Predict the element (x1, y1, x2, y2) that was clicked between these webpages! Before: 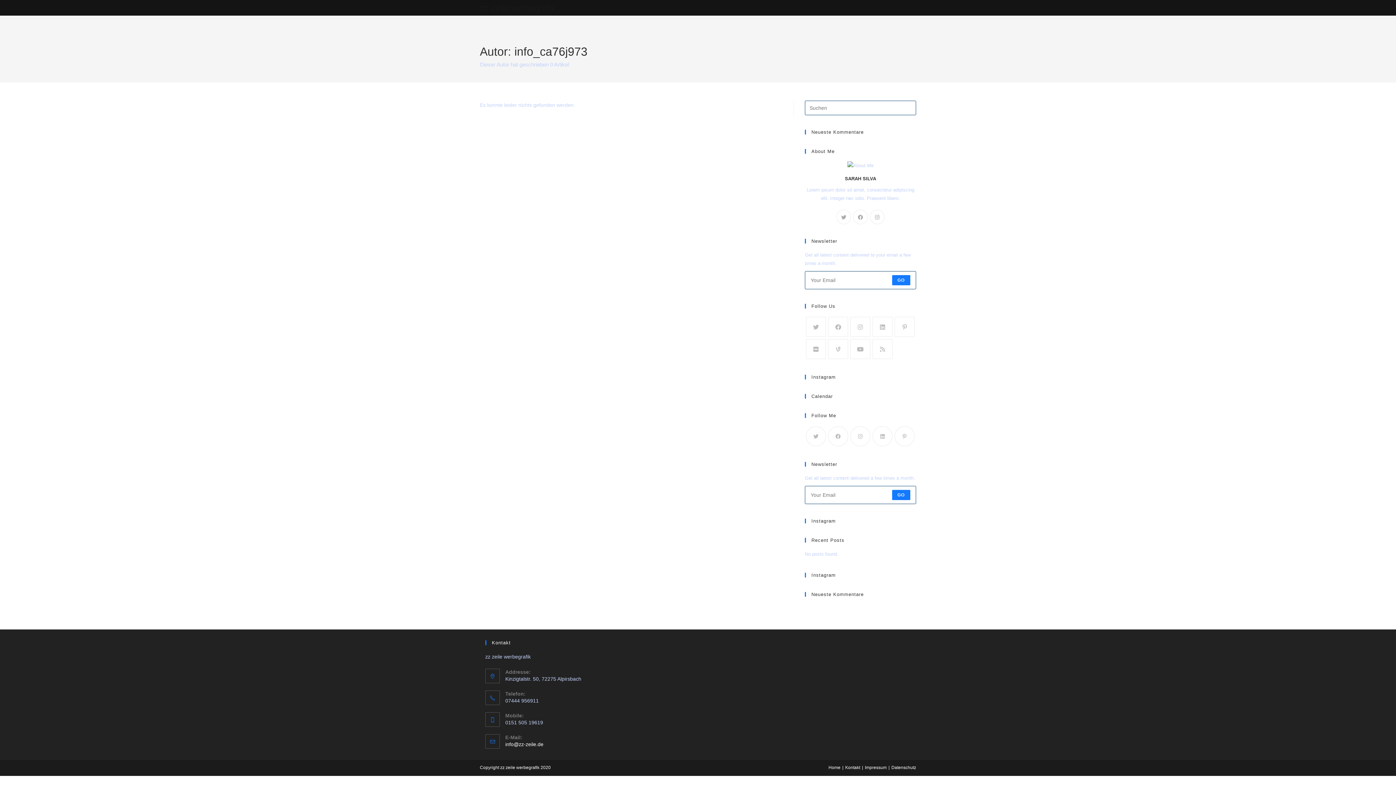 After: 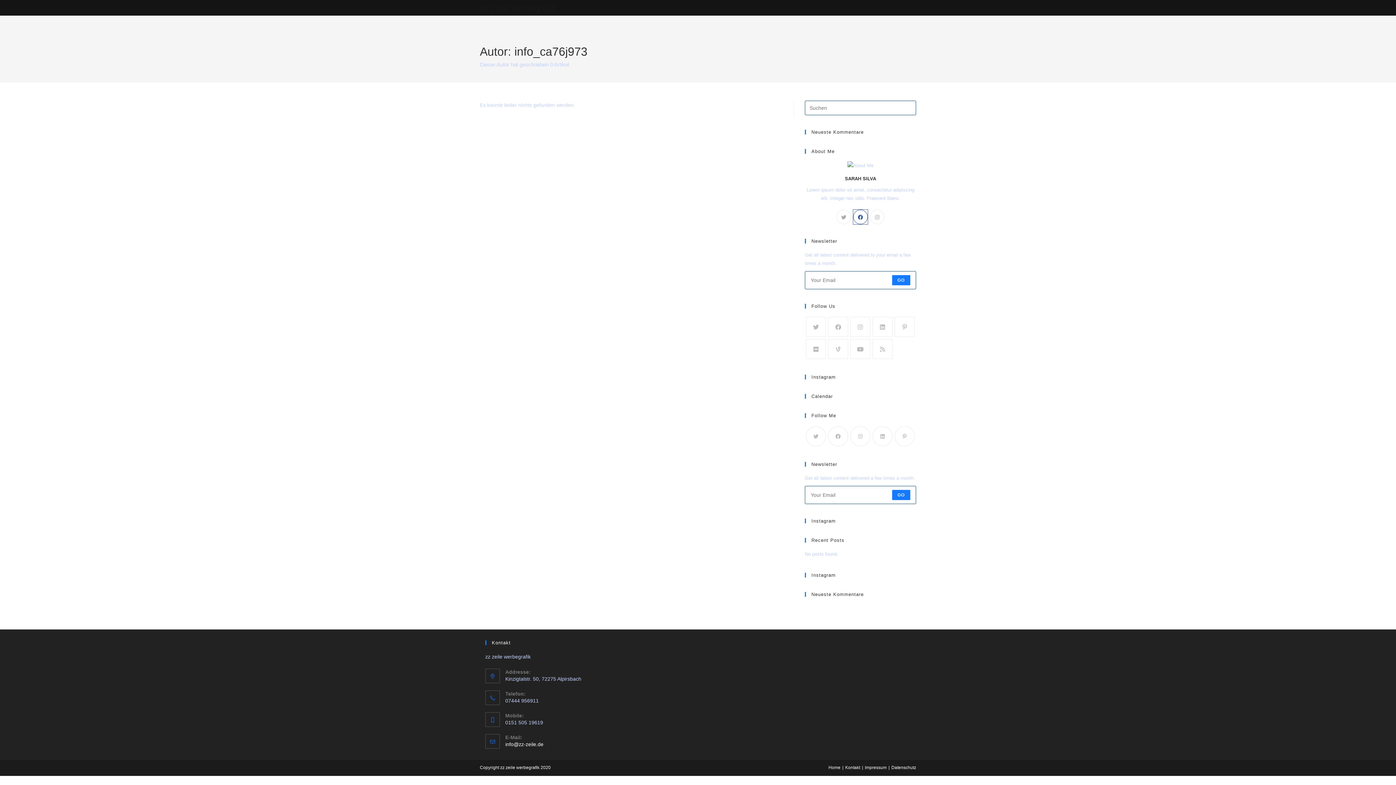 Action: label: Facebook bbox: (853, 209, 868, 224)